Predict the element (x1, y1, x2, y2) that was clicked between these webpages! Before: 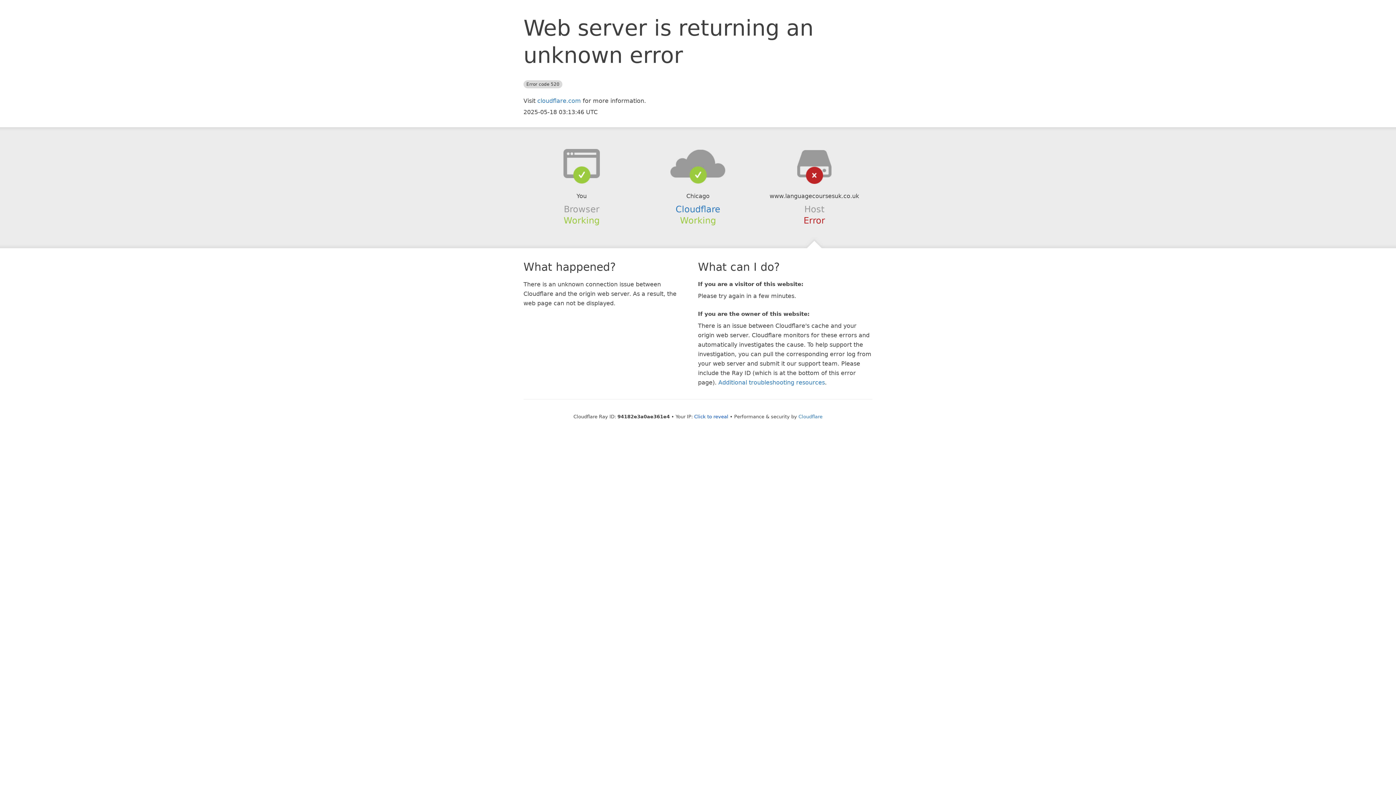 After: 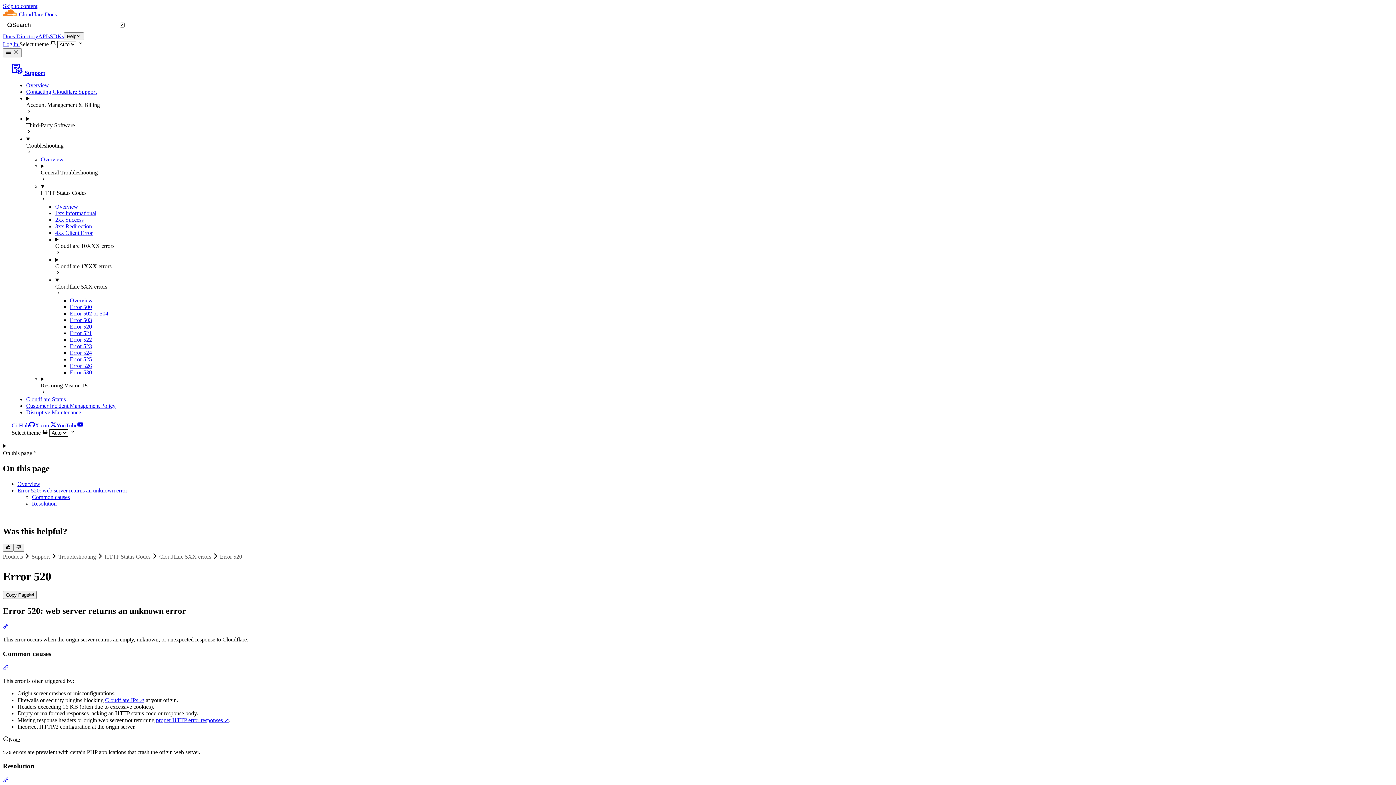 Action: bbox: (718, 379, 825, 386) label: Additional troubleshooting resources